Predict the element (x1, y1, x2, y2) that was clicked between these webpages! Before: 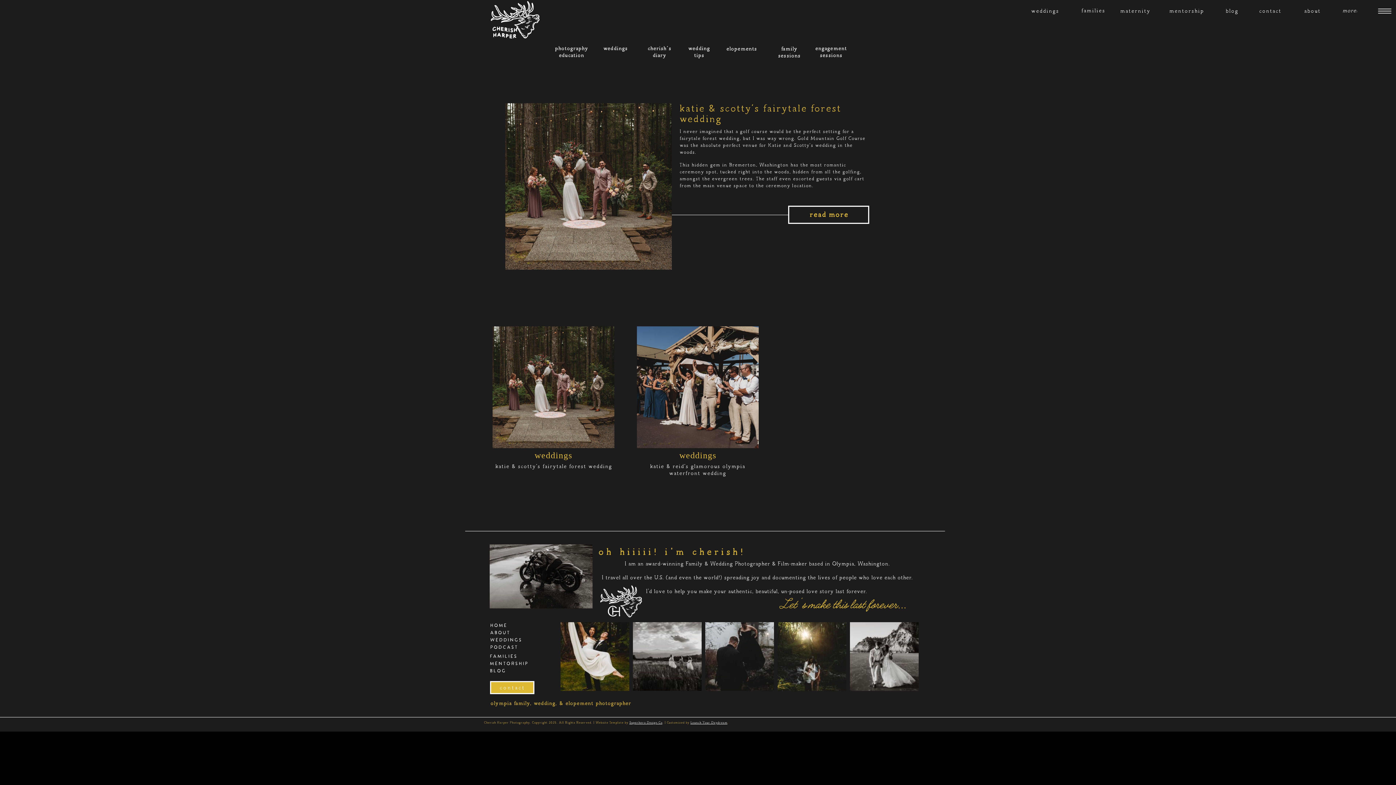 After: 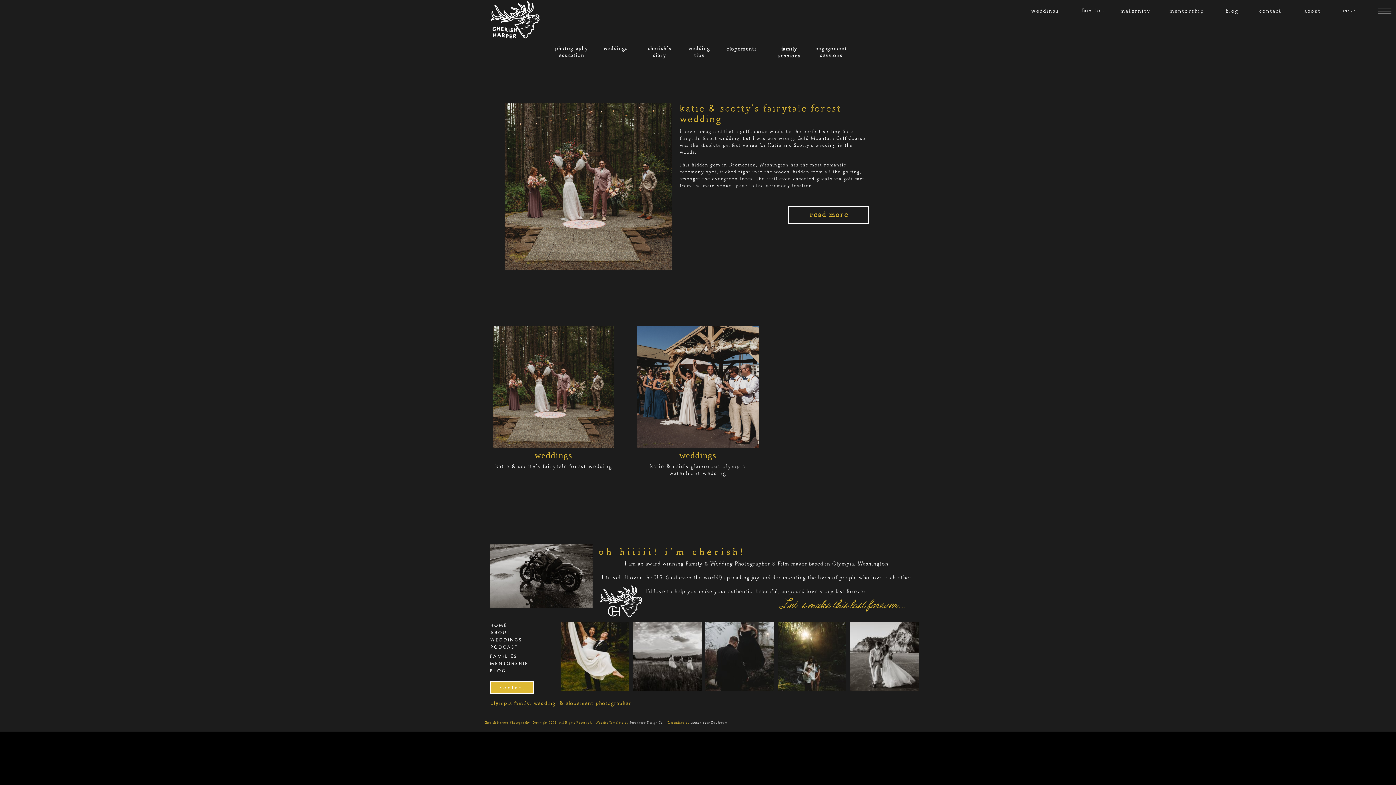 Action: label: Superhero Design Co bbox: (629, 721, 662, 724)